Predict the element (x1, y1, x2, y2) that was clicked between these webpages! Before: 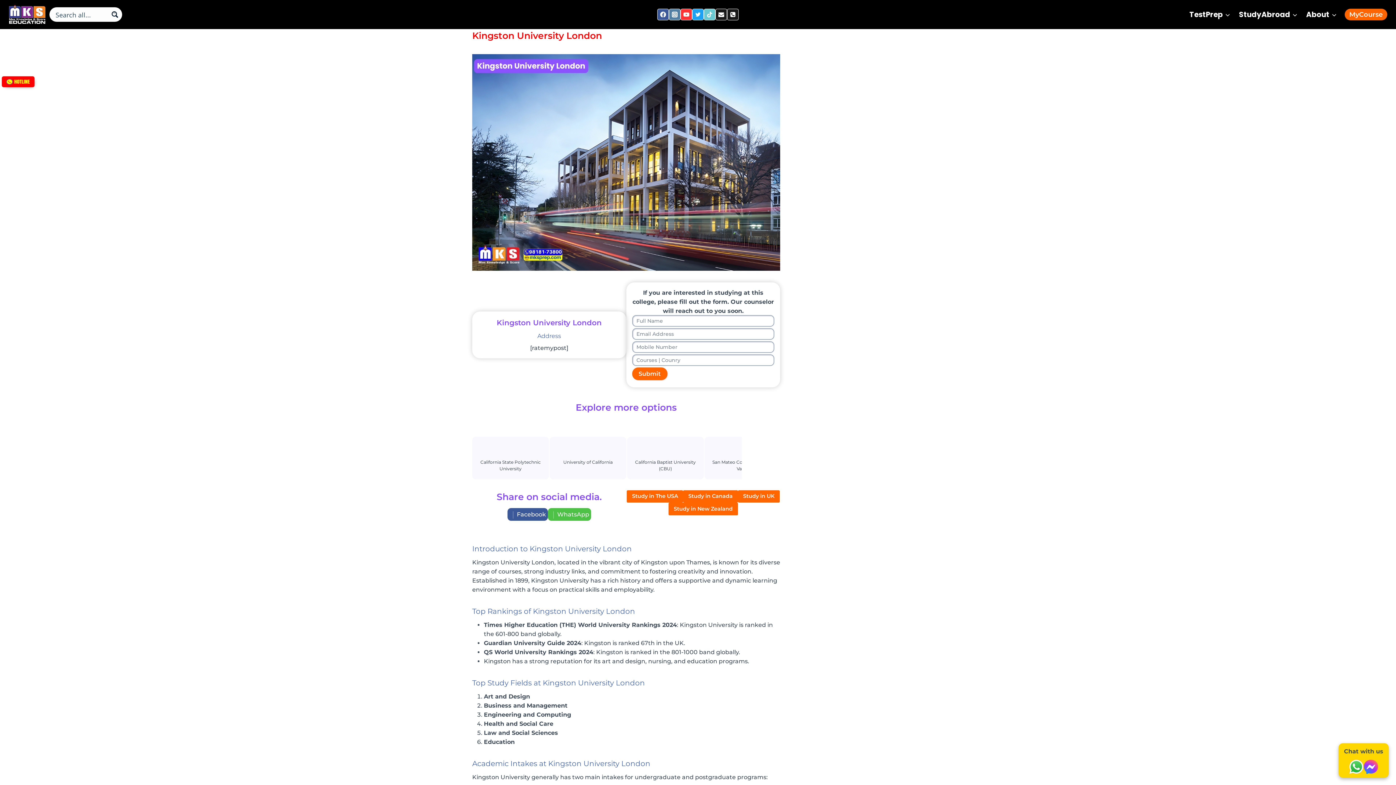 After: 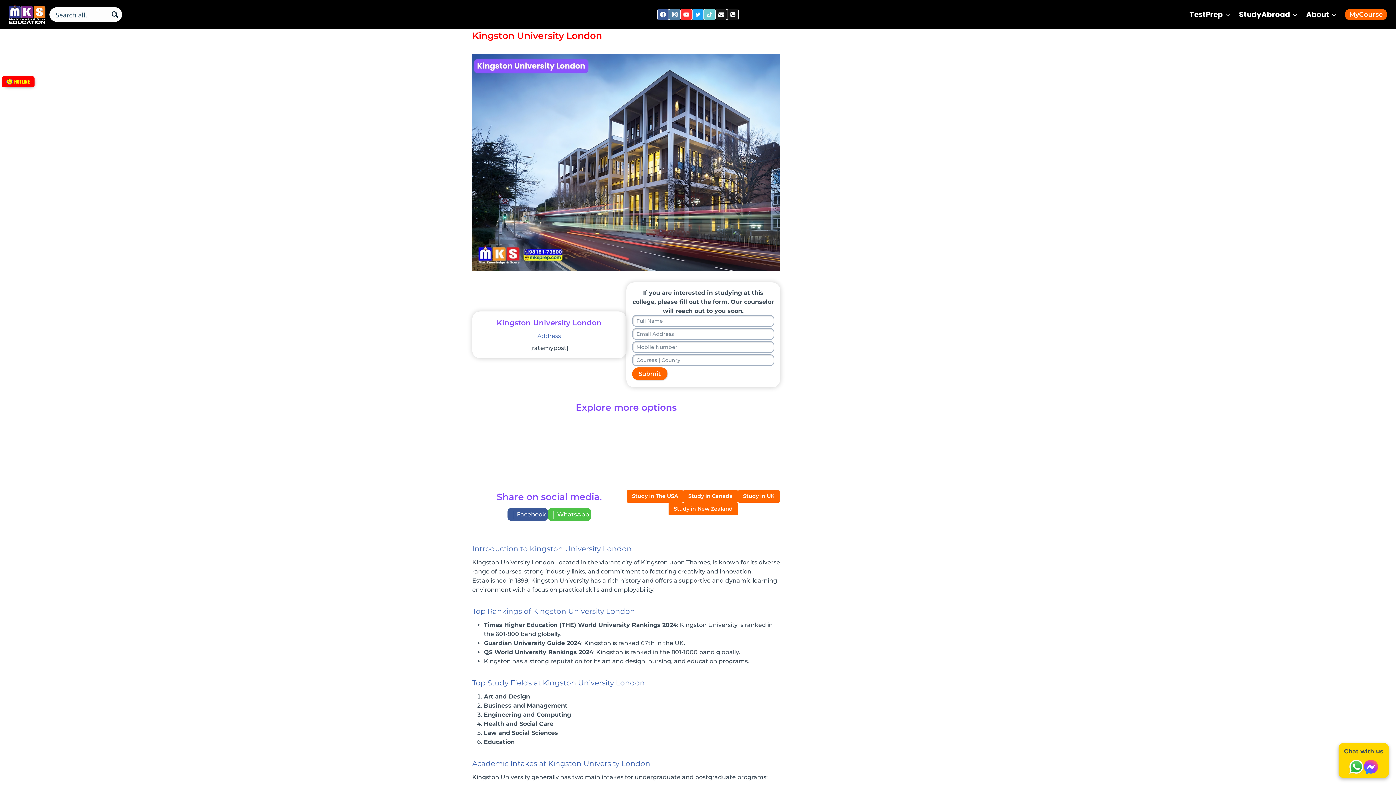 Action: bbox: (1364, 760, 1378, 774)